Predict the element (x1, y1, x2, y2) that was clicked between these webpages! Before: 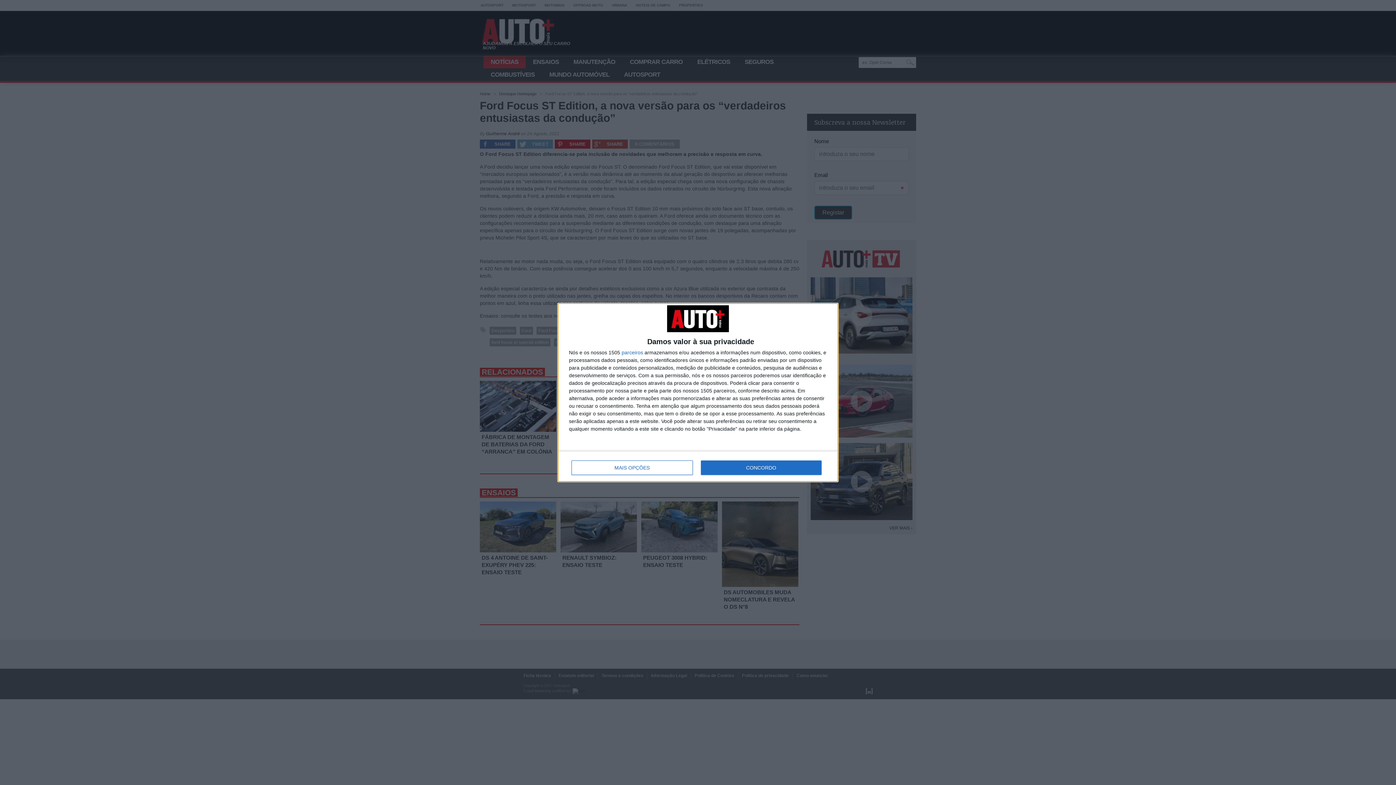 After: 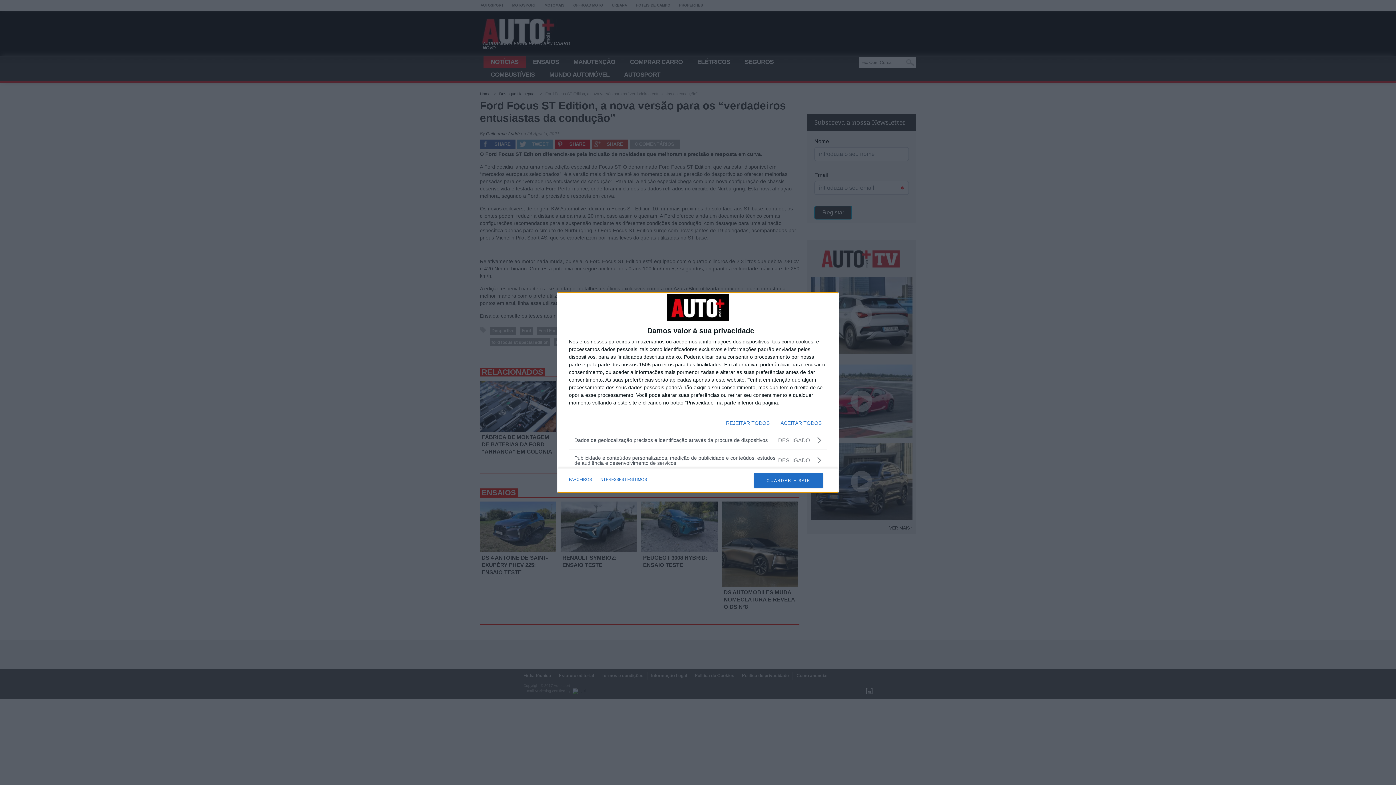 Action: bbox: (571, 460, 692, 475) label: MAIS OPÇÕES